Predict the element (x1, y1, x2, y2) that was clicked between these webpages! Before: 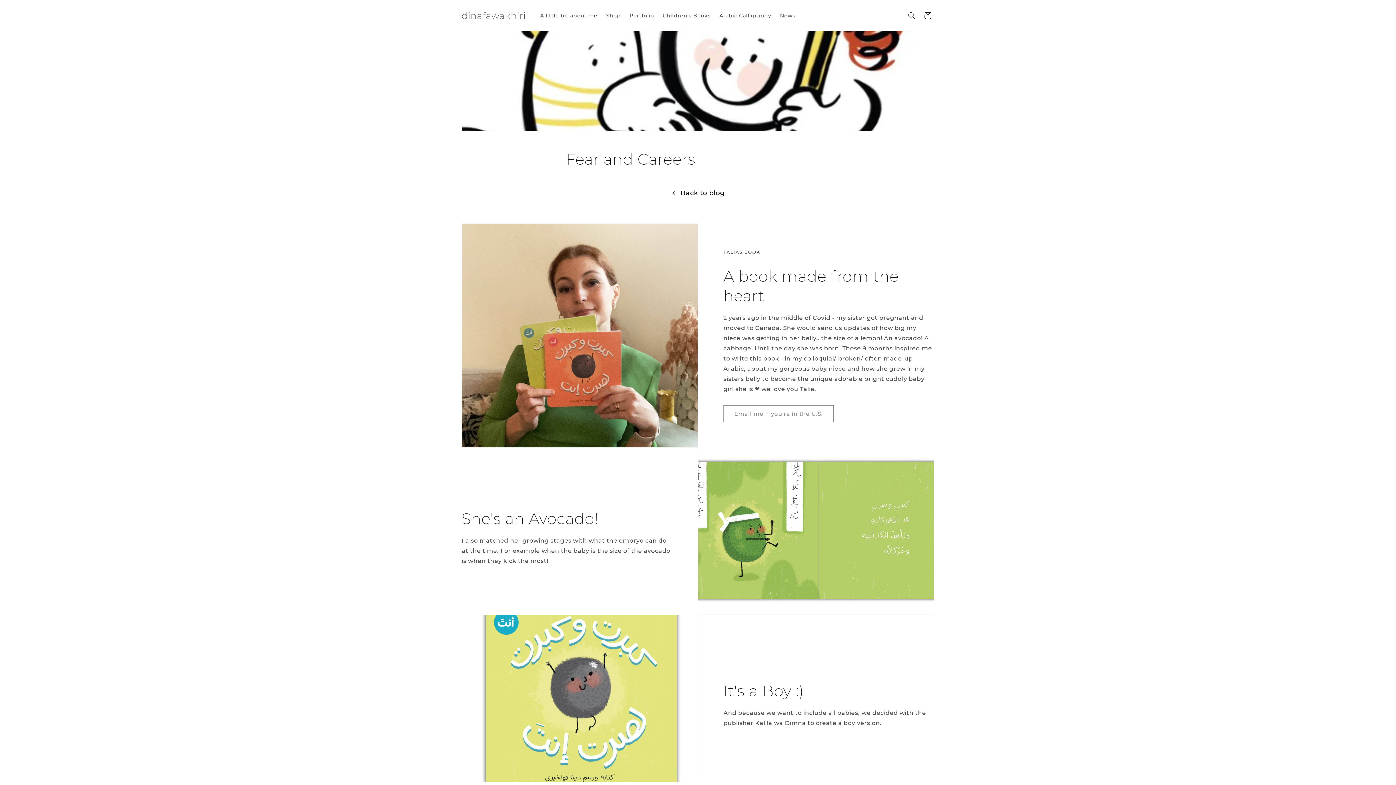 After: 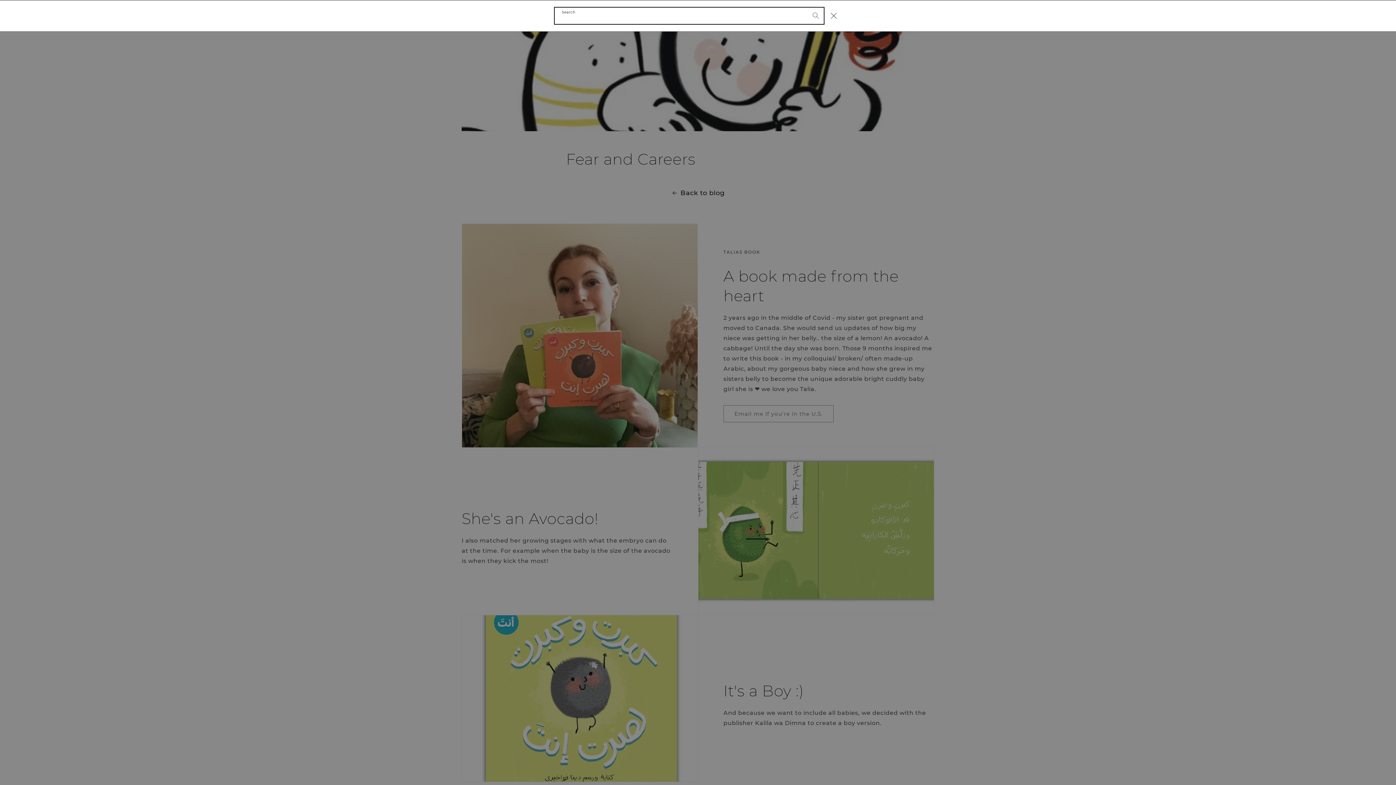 Action: label: Search bbox: (904, 7, 920, 23)